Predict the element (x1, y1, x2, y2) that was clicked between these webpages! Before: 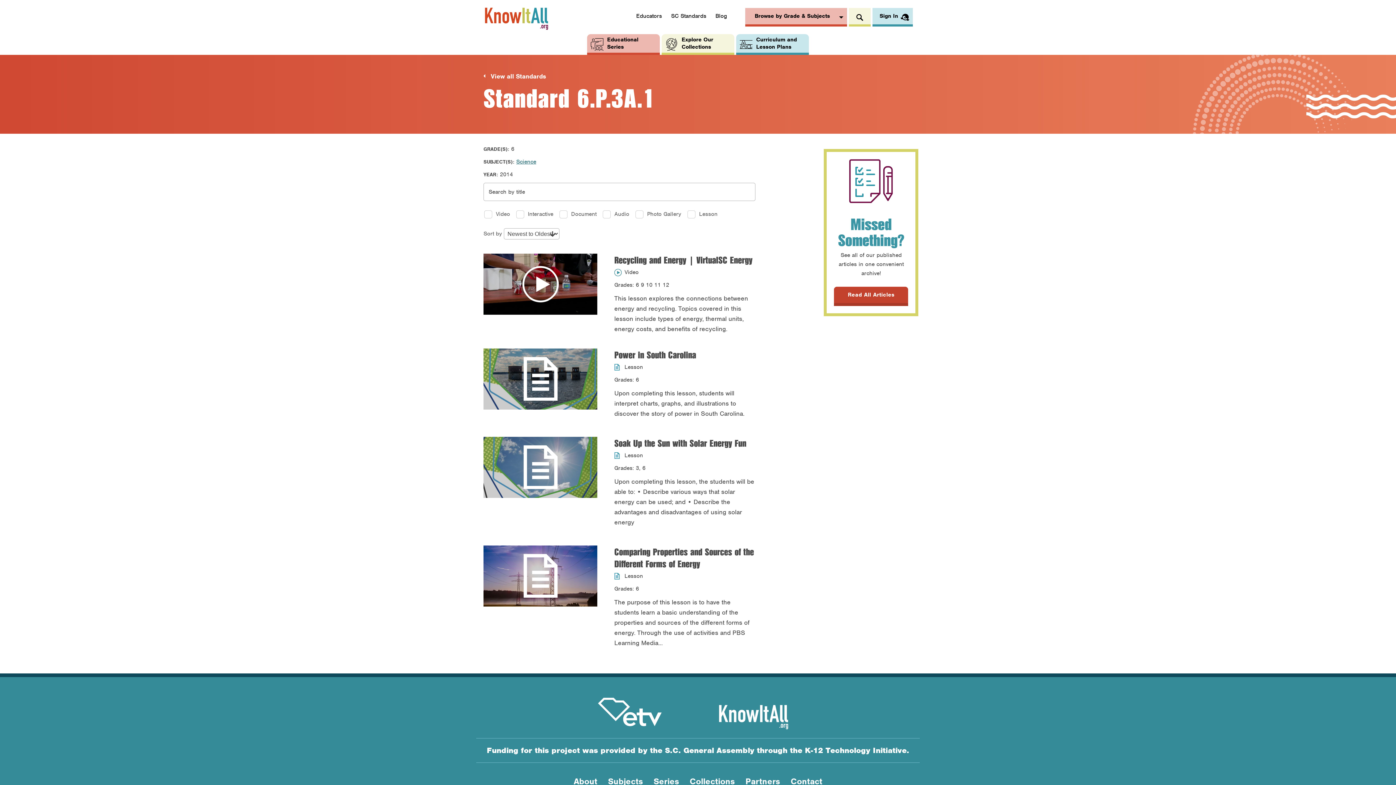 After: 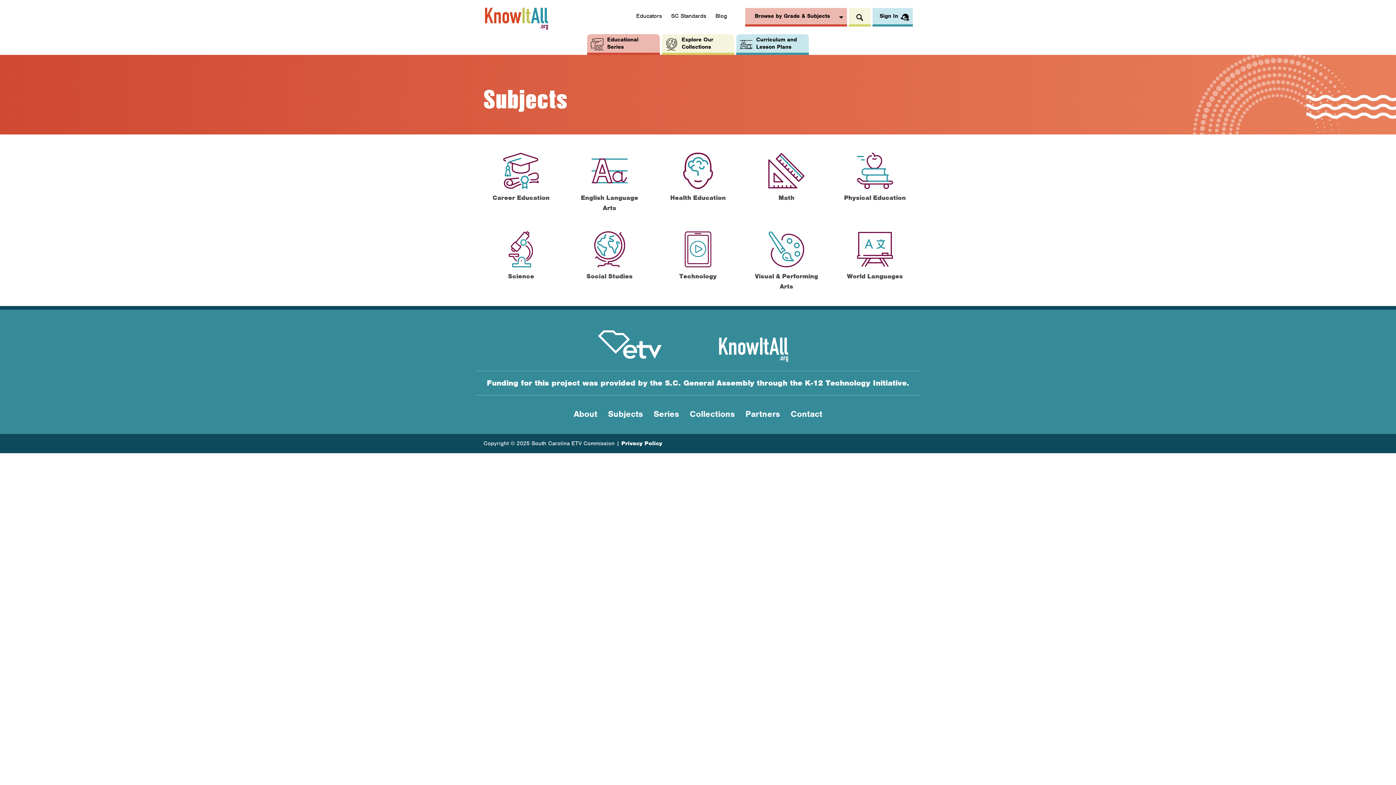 Action: bbox: (608, 776, 643, 787) label: Subjects